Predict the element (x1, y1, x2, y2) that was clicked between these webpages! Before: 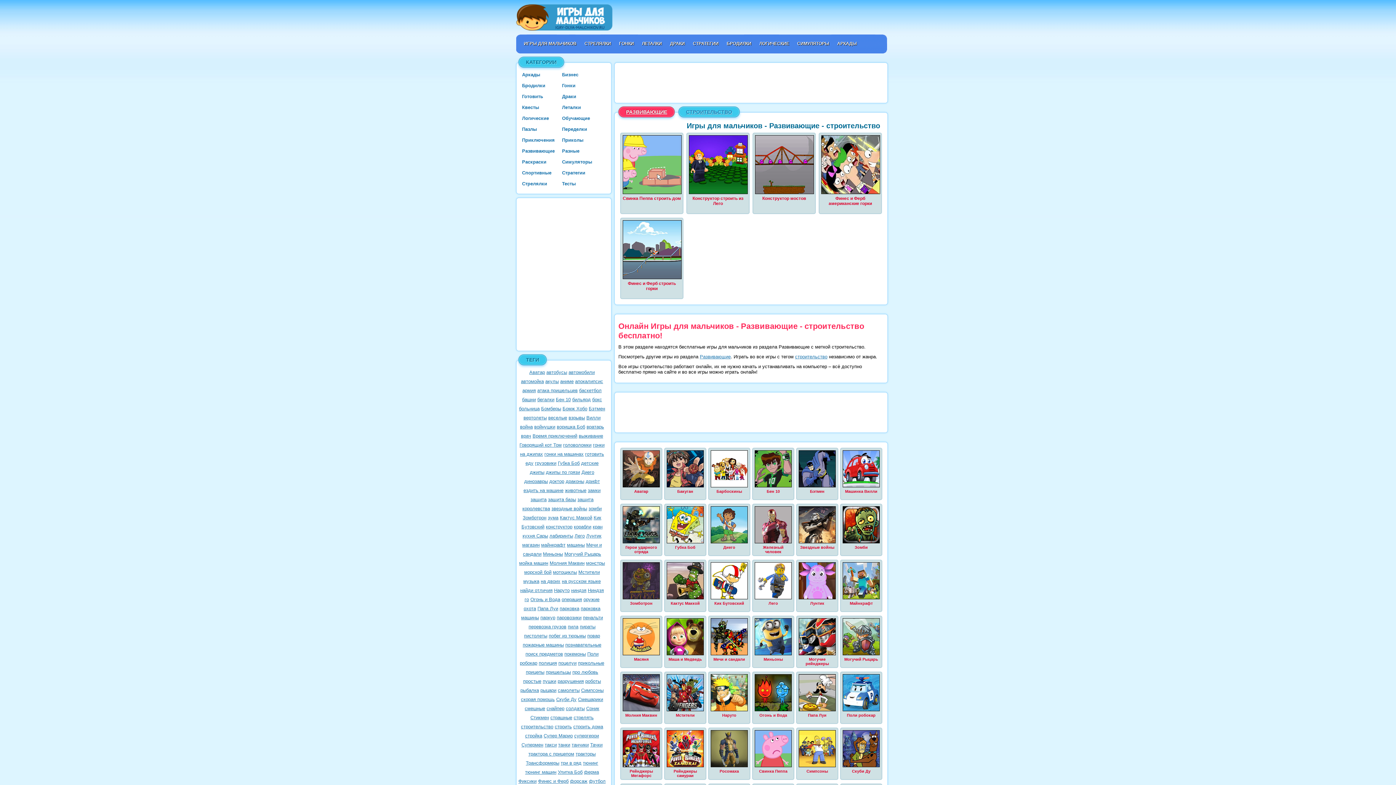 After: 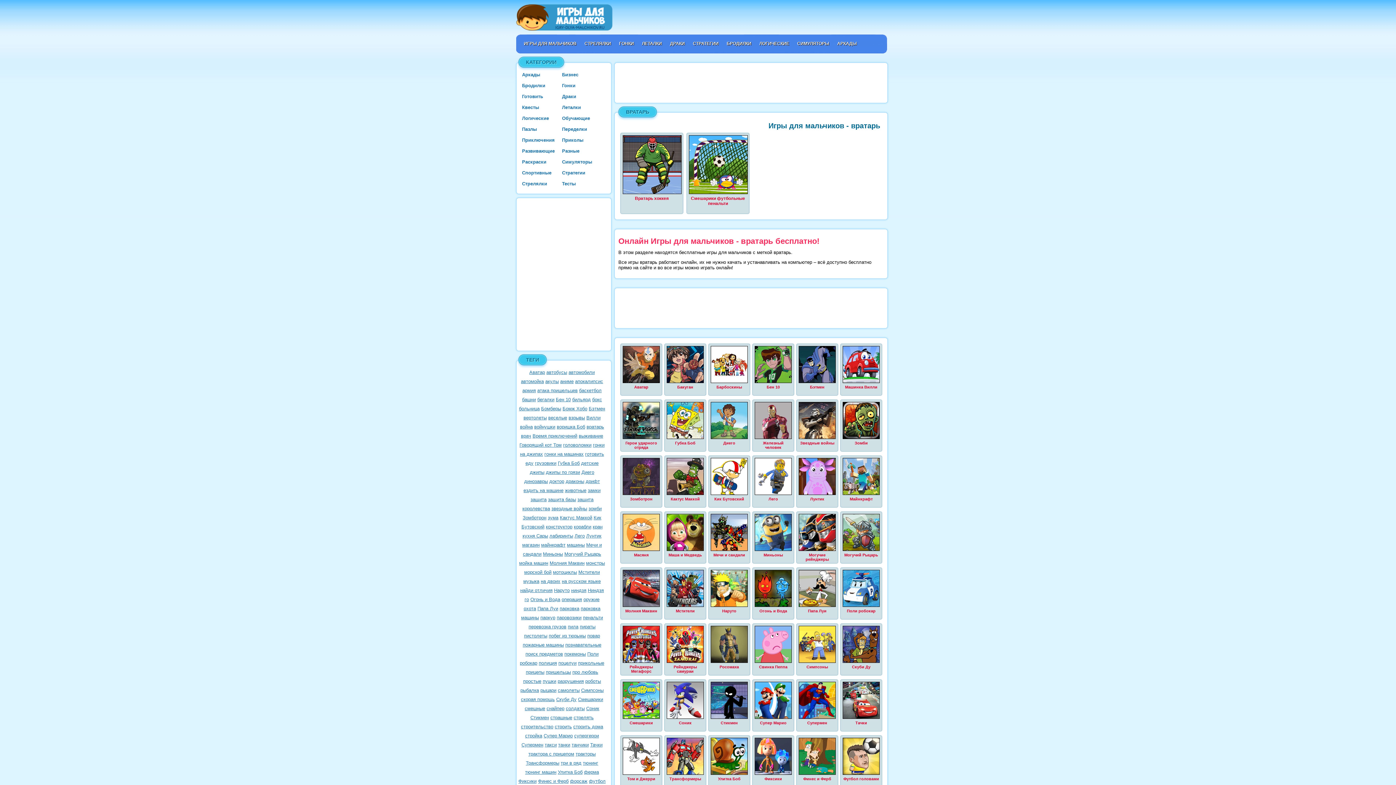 Action: label: вратарь bbox: (586, 424, 604, 429)